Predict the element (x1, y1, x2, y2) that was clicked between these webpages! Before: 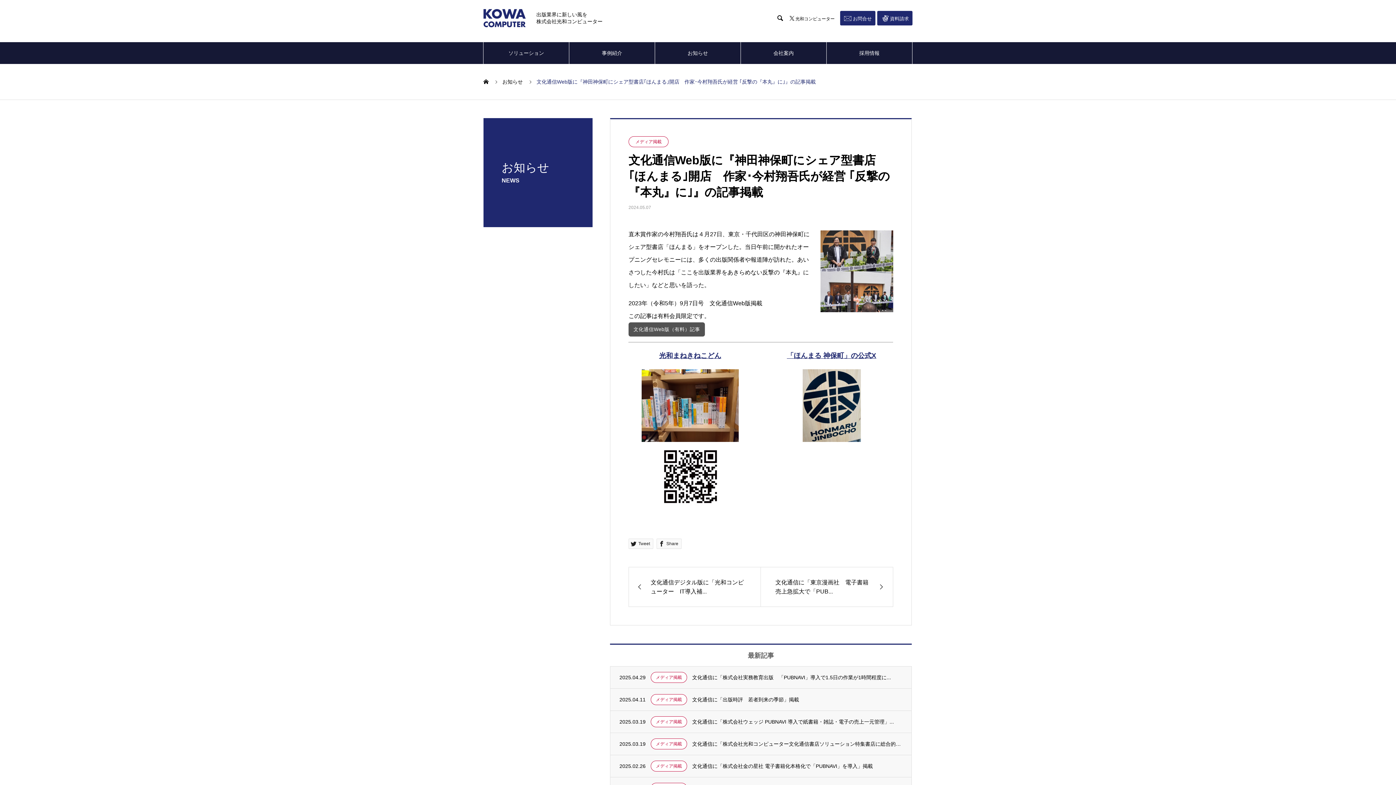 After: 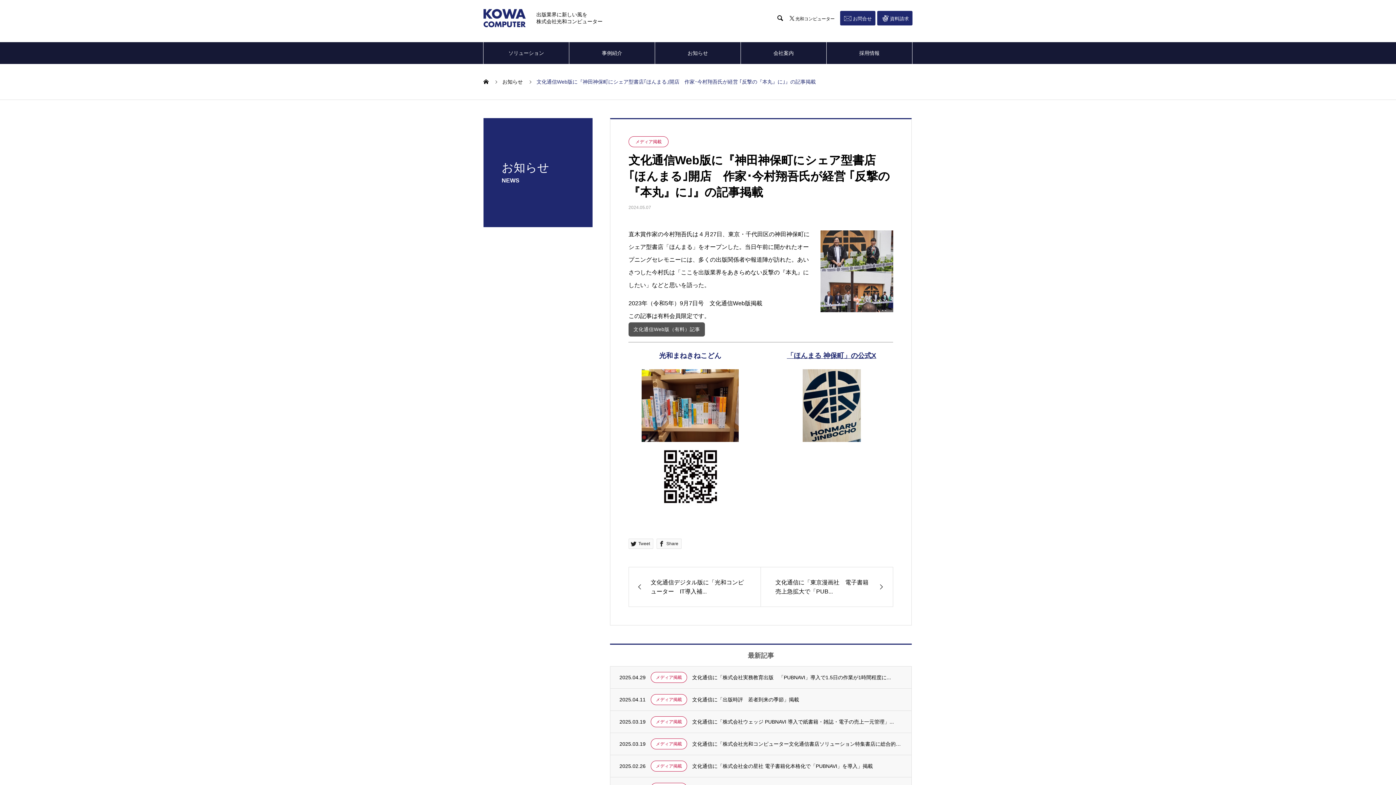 Action: label: 光和まねきねこどん bbox: (628, 351, 752, 360)